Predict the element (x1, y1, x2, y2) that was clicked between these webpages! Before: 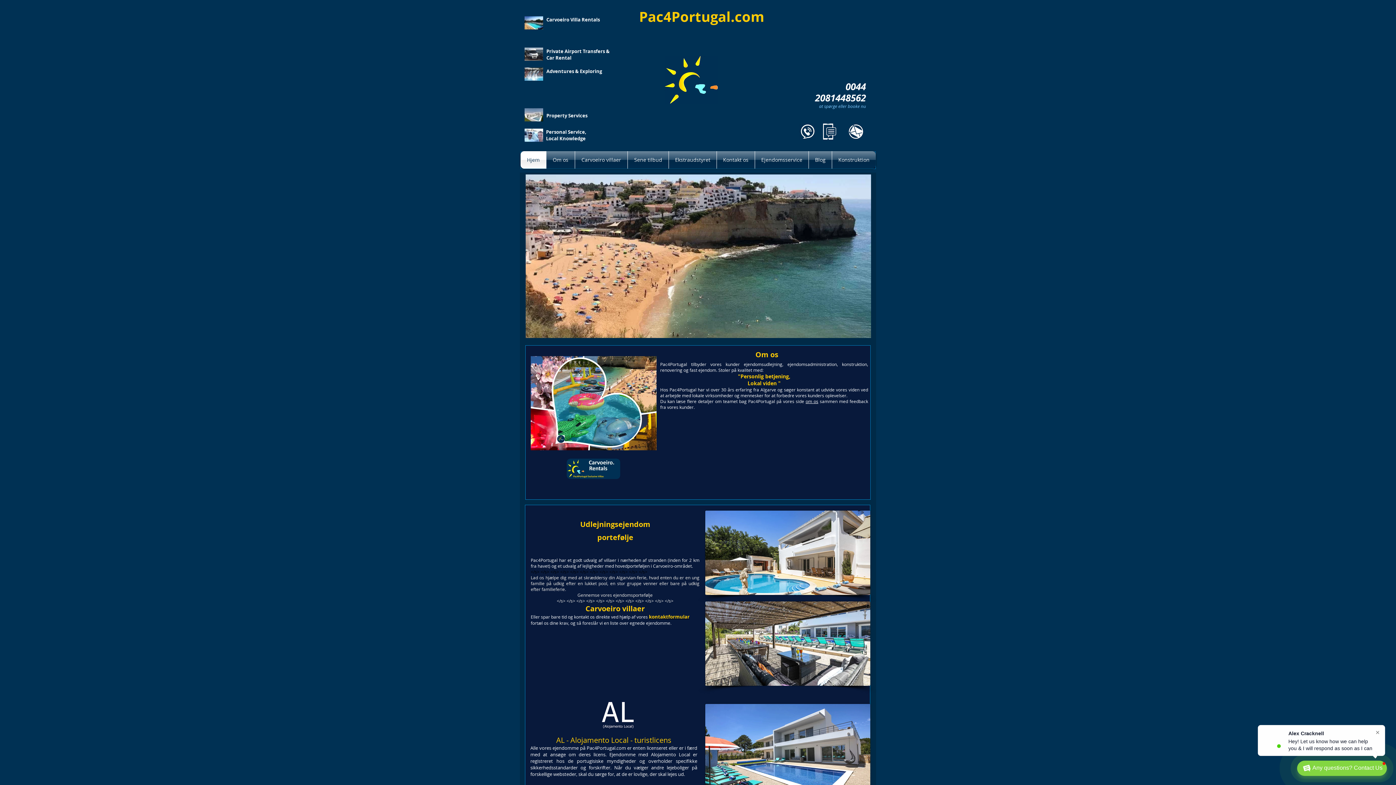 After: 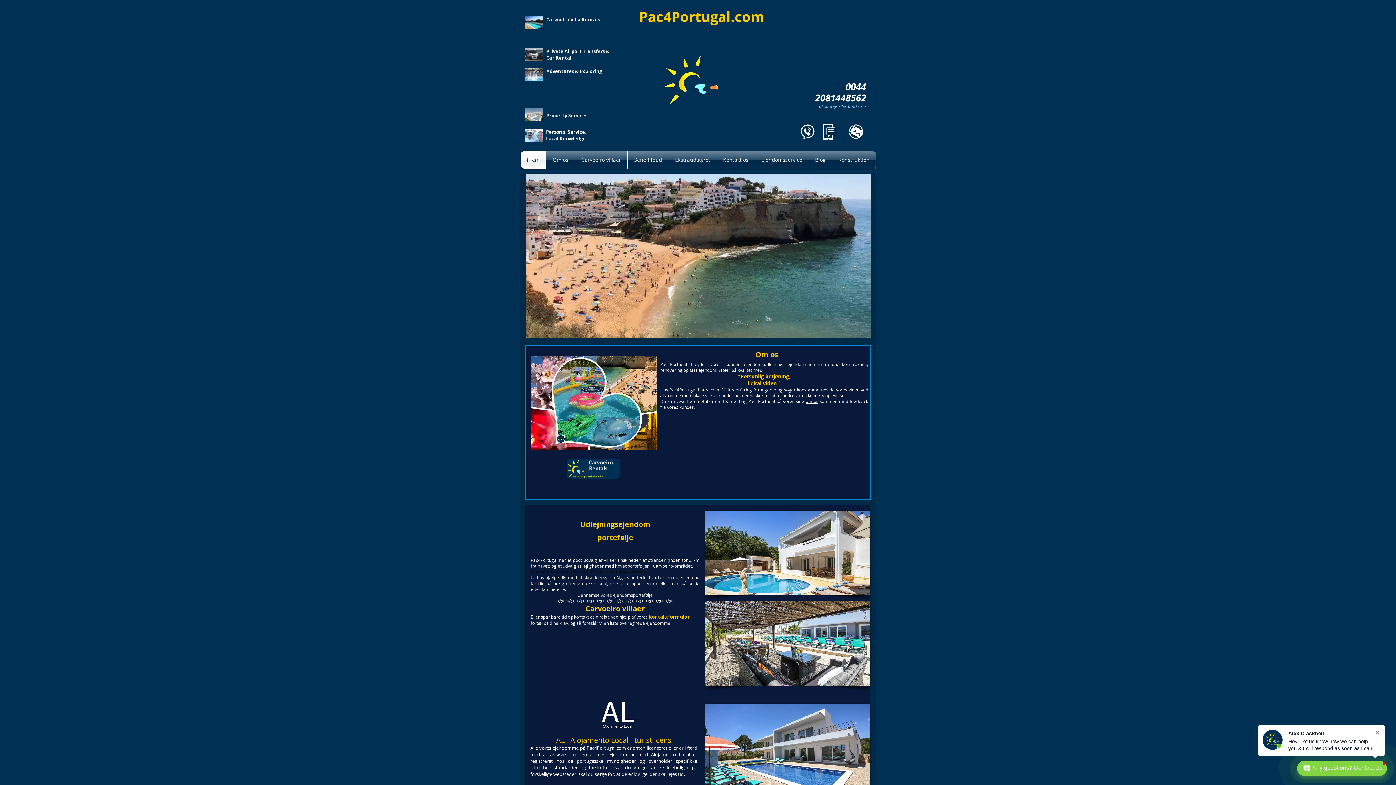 Action: bbox: (799, 123, 816, 139)